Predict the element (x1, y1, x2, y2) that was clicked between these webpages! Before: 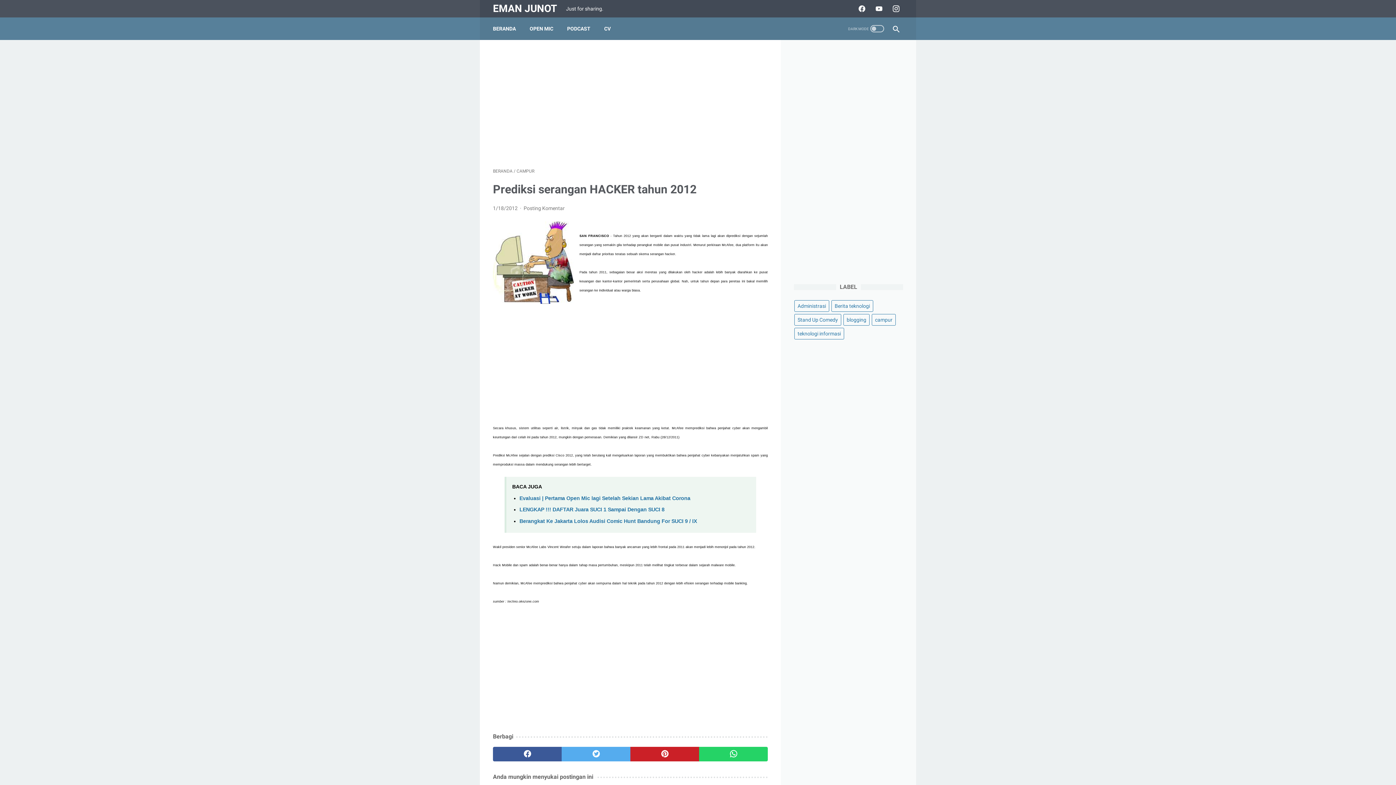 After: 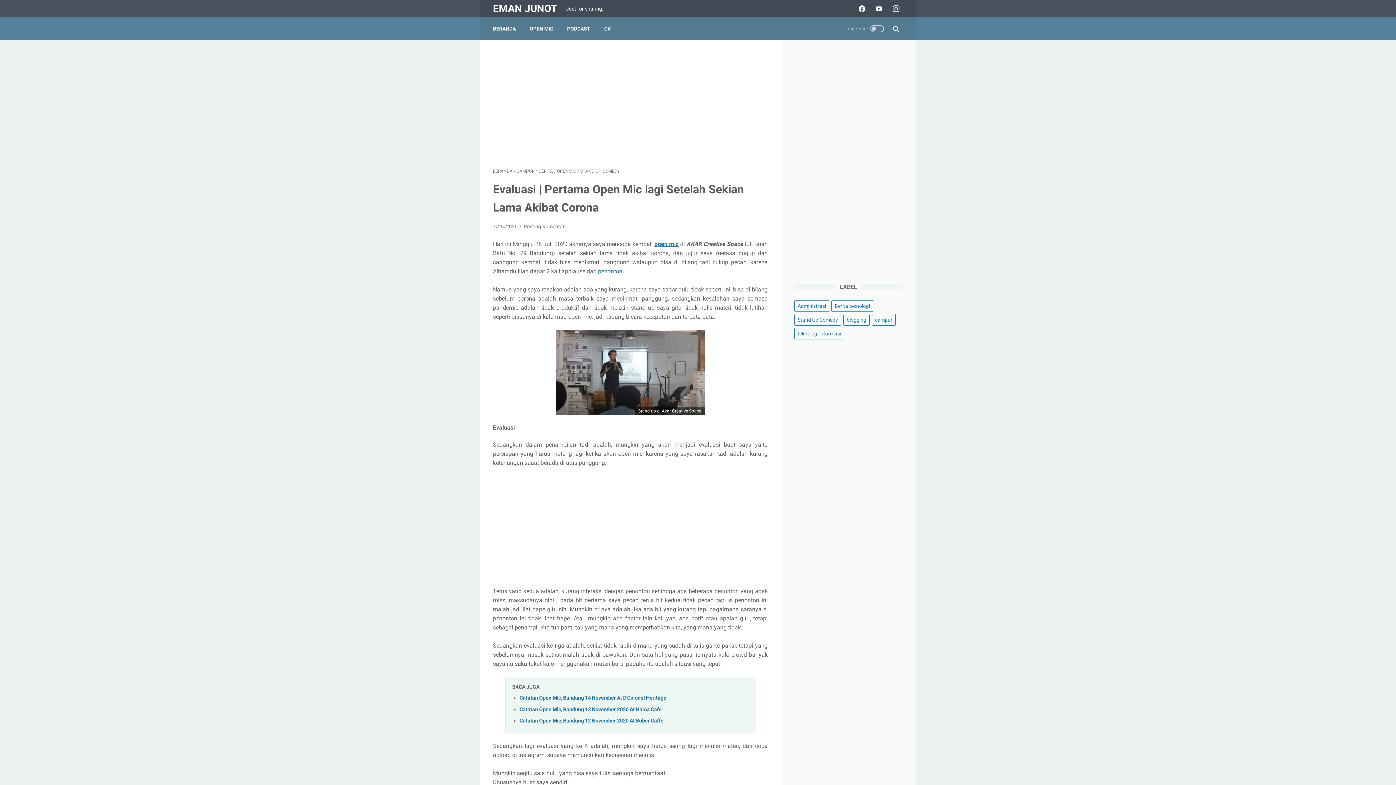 Action: bbox: (519, 495, 690, 501) label: Evaluasi | Pertama Open Mic lagi Setelah Sekian Lama Akibat Corona